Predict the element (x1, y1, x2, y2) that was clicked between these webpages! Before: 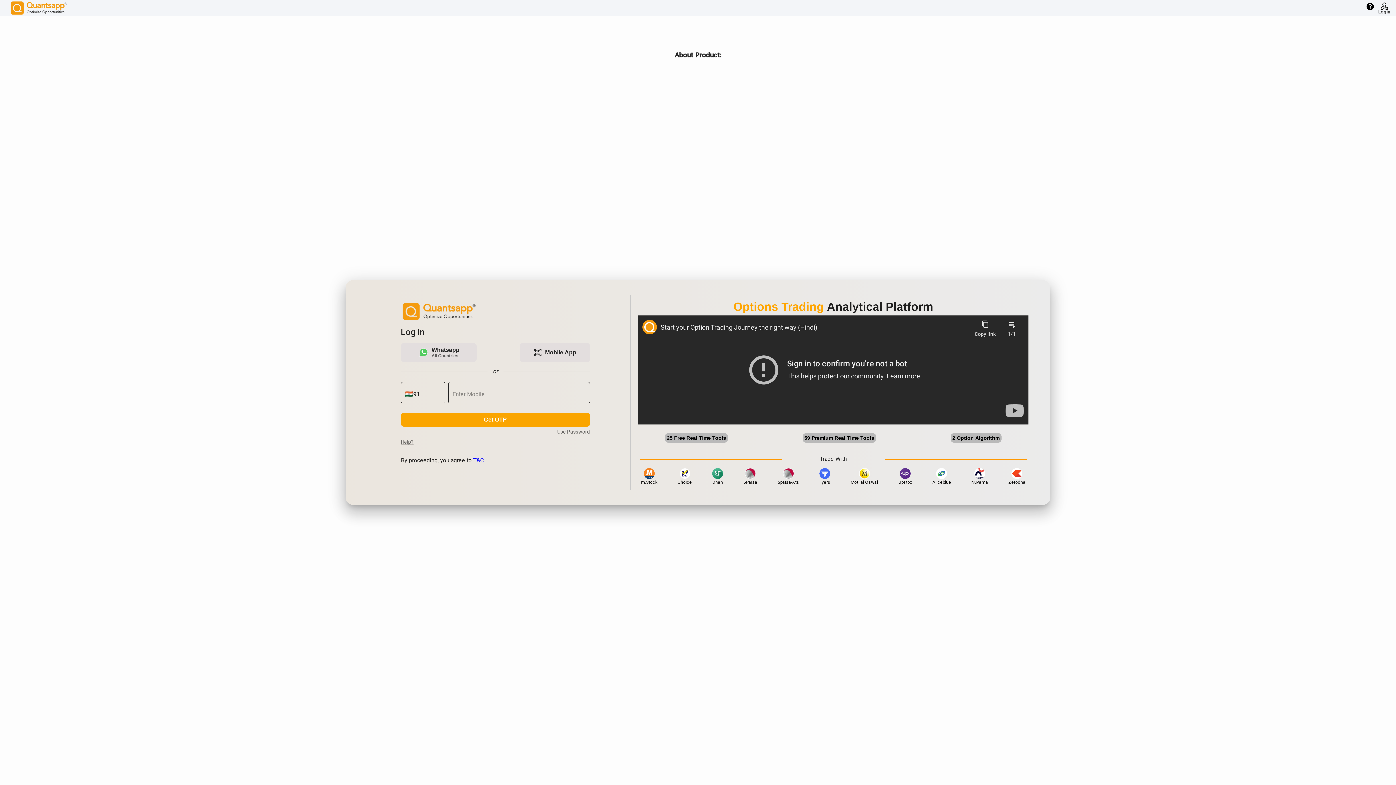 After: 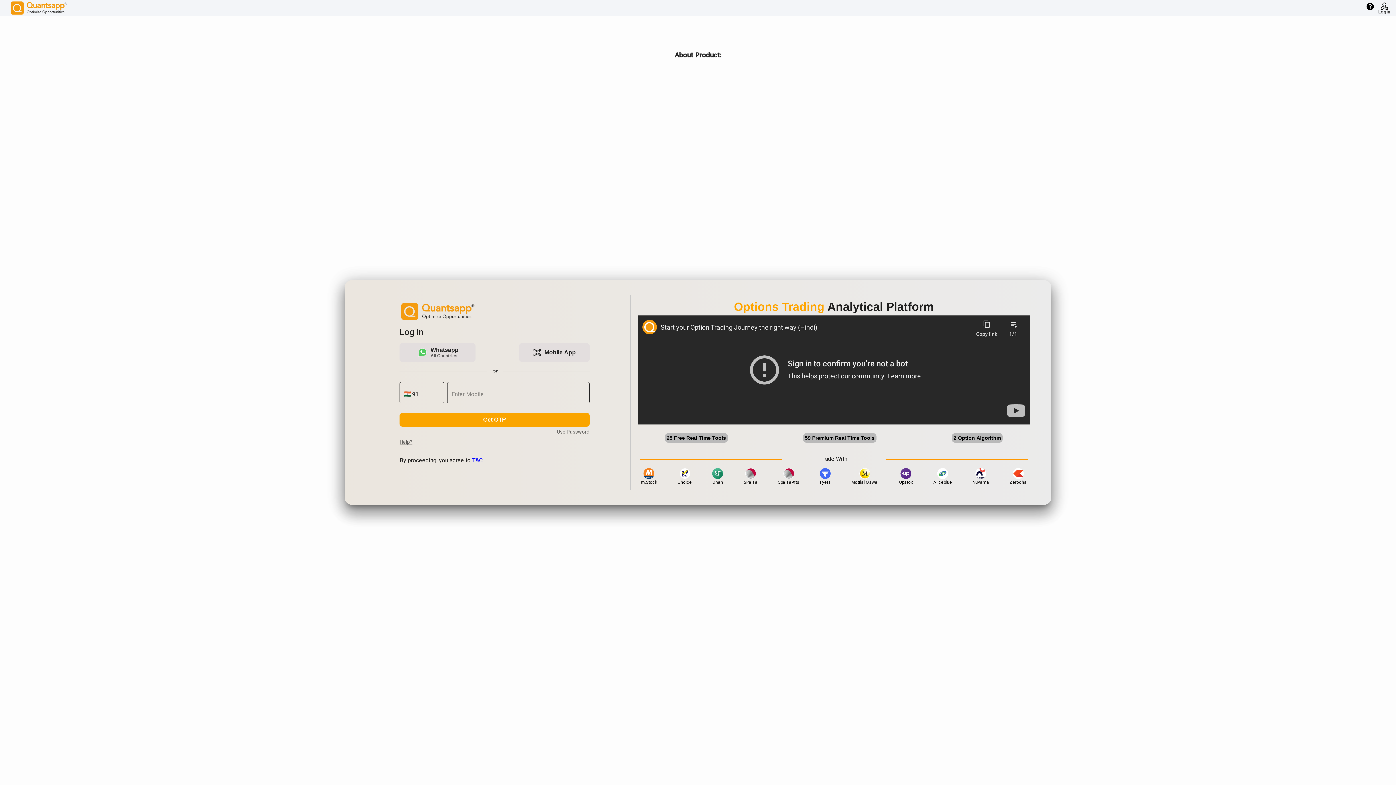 Action: bbox: (1378, 2, 1390, 6)